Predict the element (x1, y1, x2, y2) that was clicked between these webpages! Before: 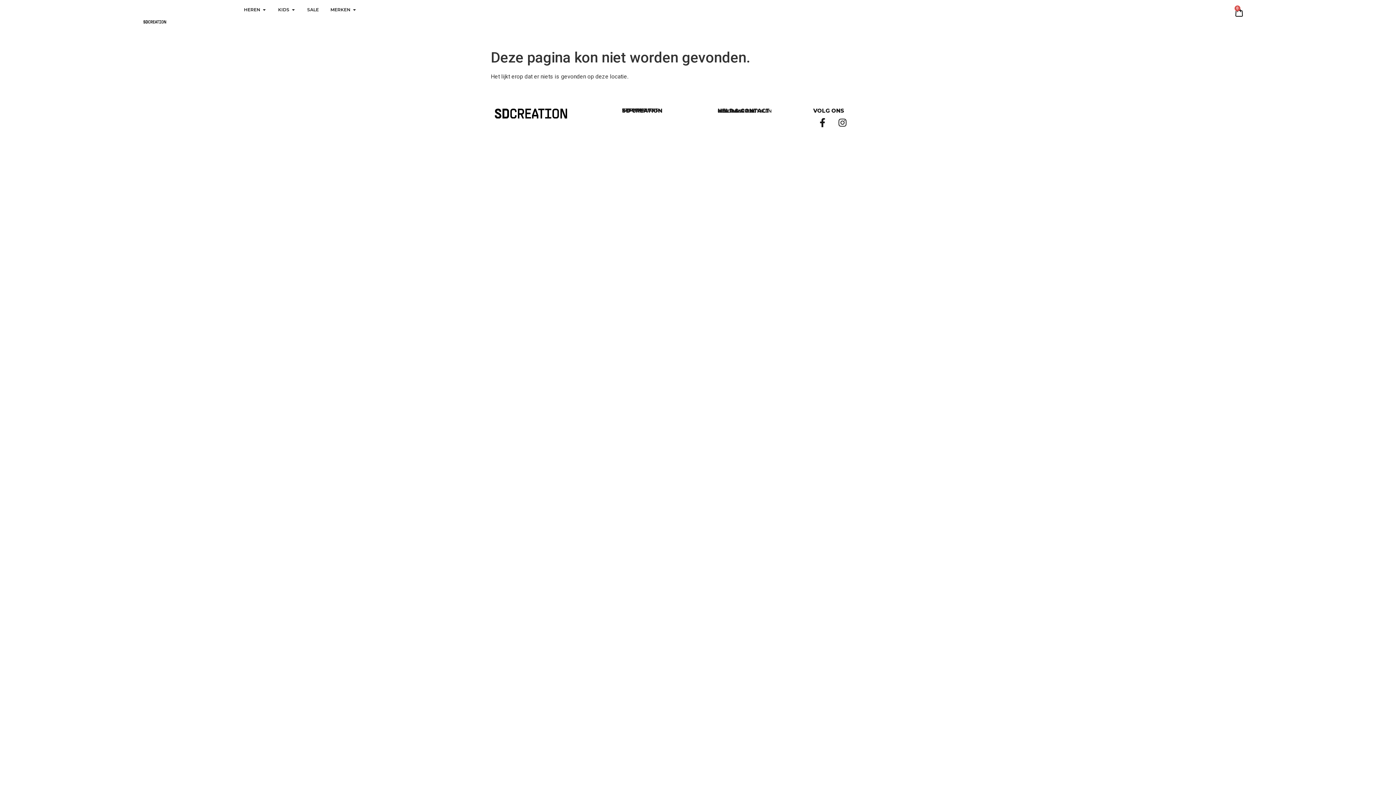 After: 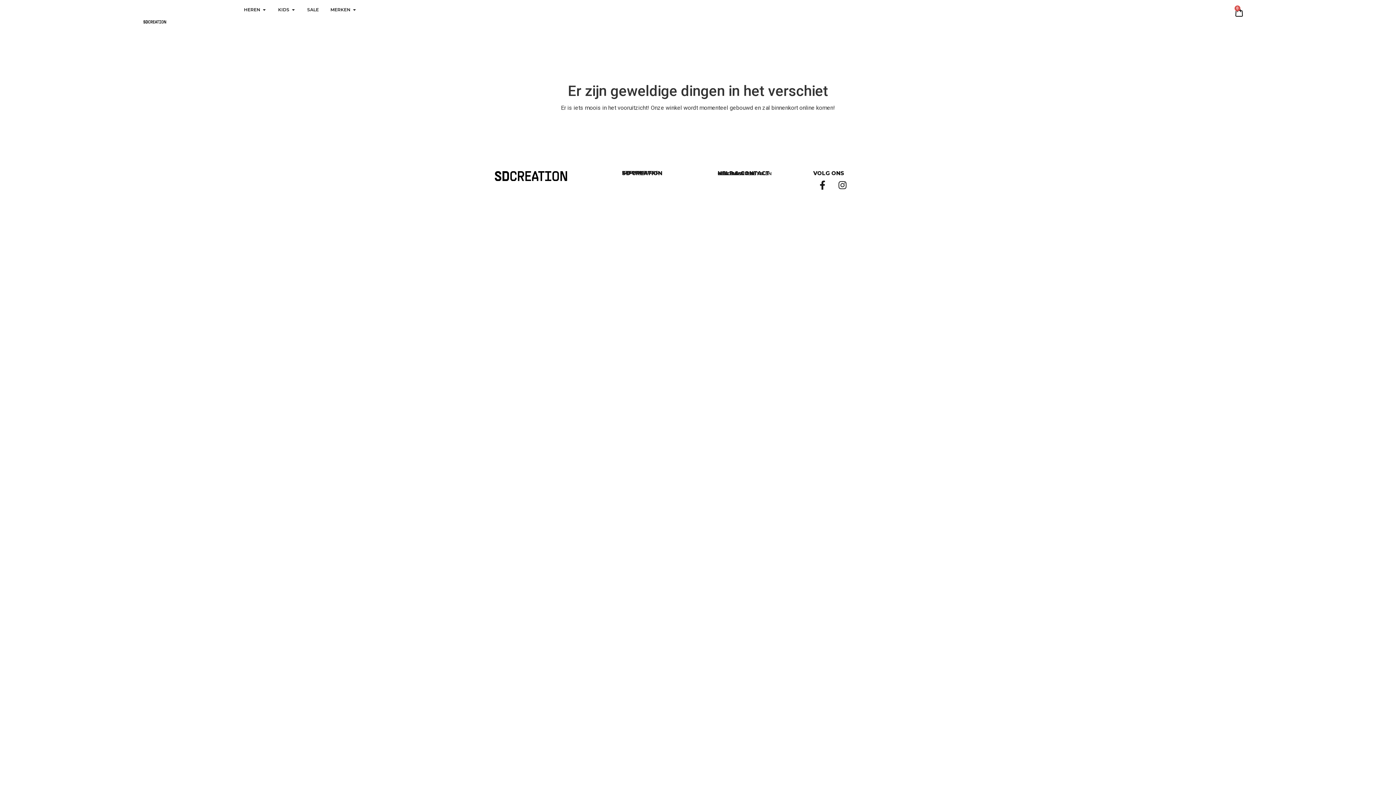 Action: bbox: (1226, 3, 1252, 22) label: 0
Winkelwagen